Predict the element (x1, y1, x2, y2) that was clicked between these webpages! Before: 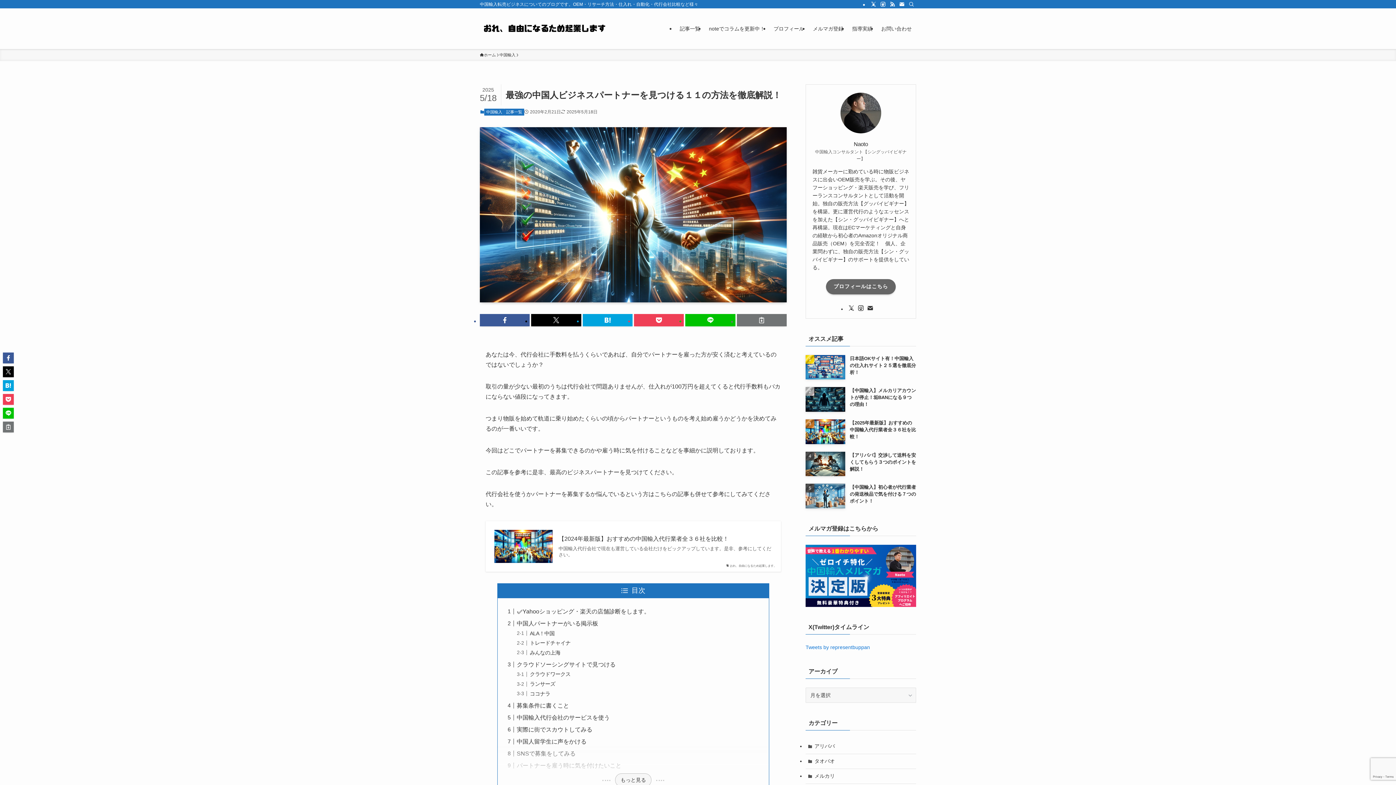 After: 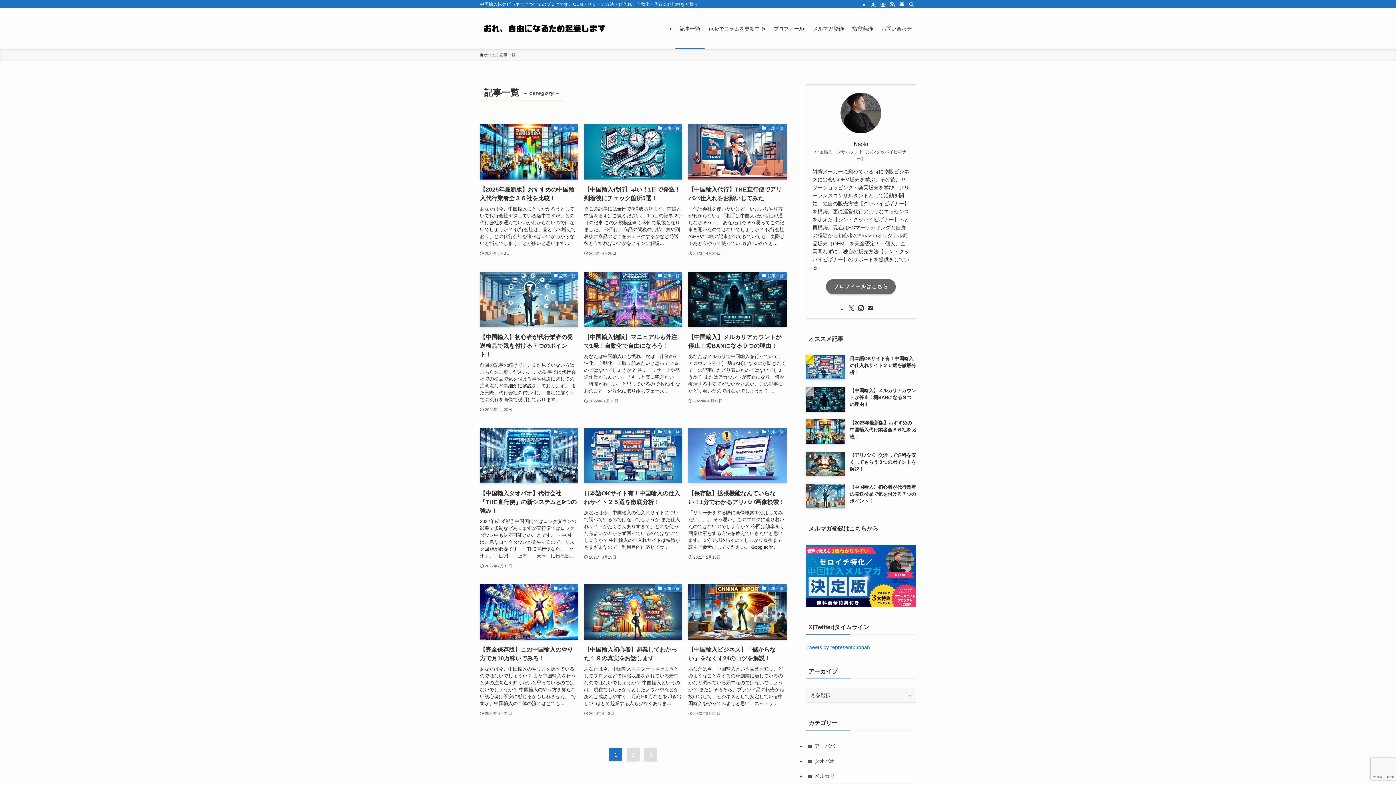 Action: bbox: (675, 8, 704, 49) label: 記事一覧